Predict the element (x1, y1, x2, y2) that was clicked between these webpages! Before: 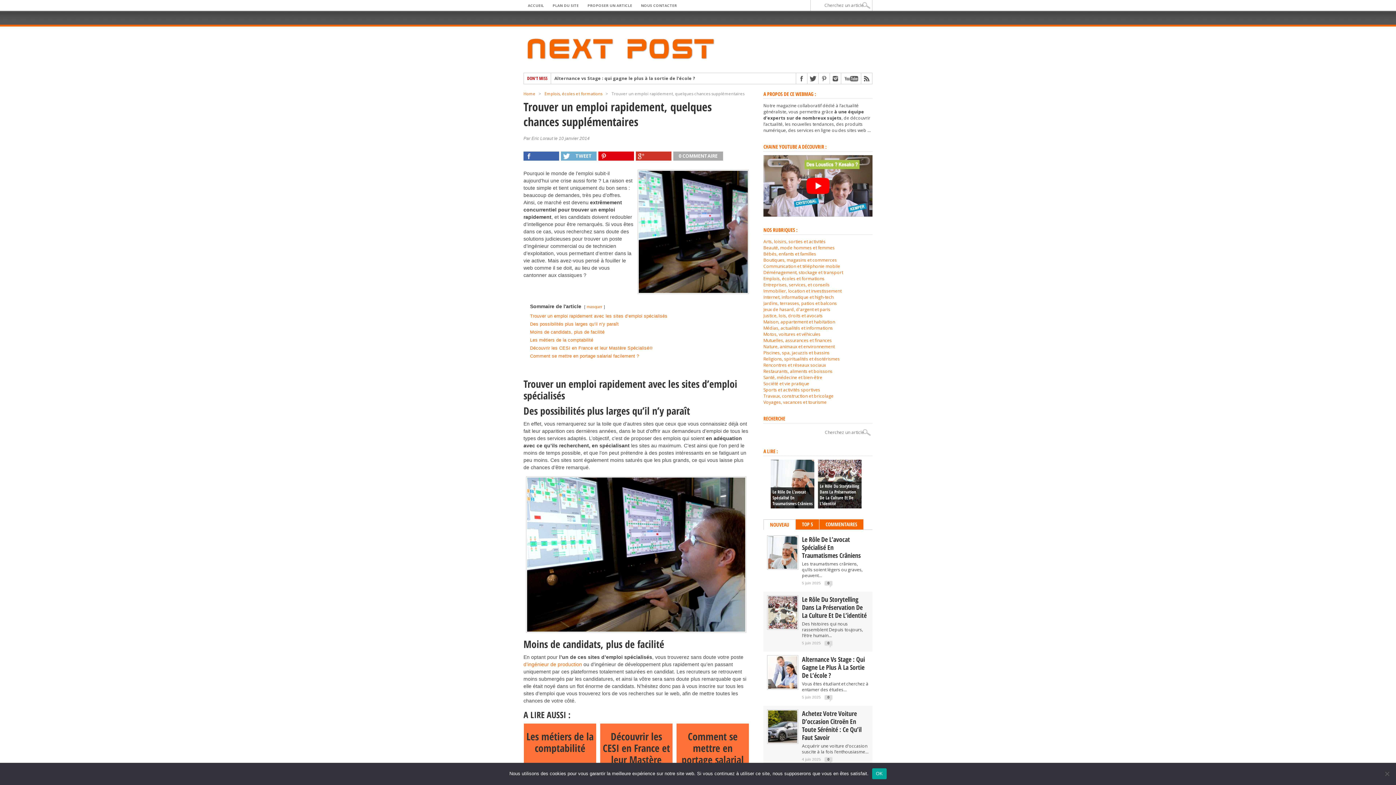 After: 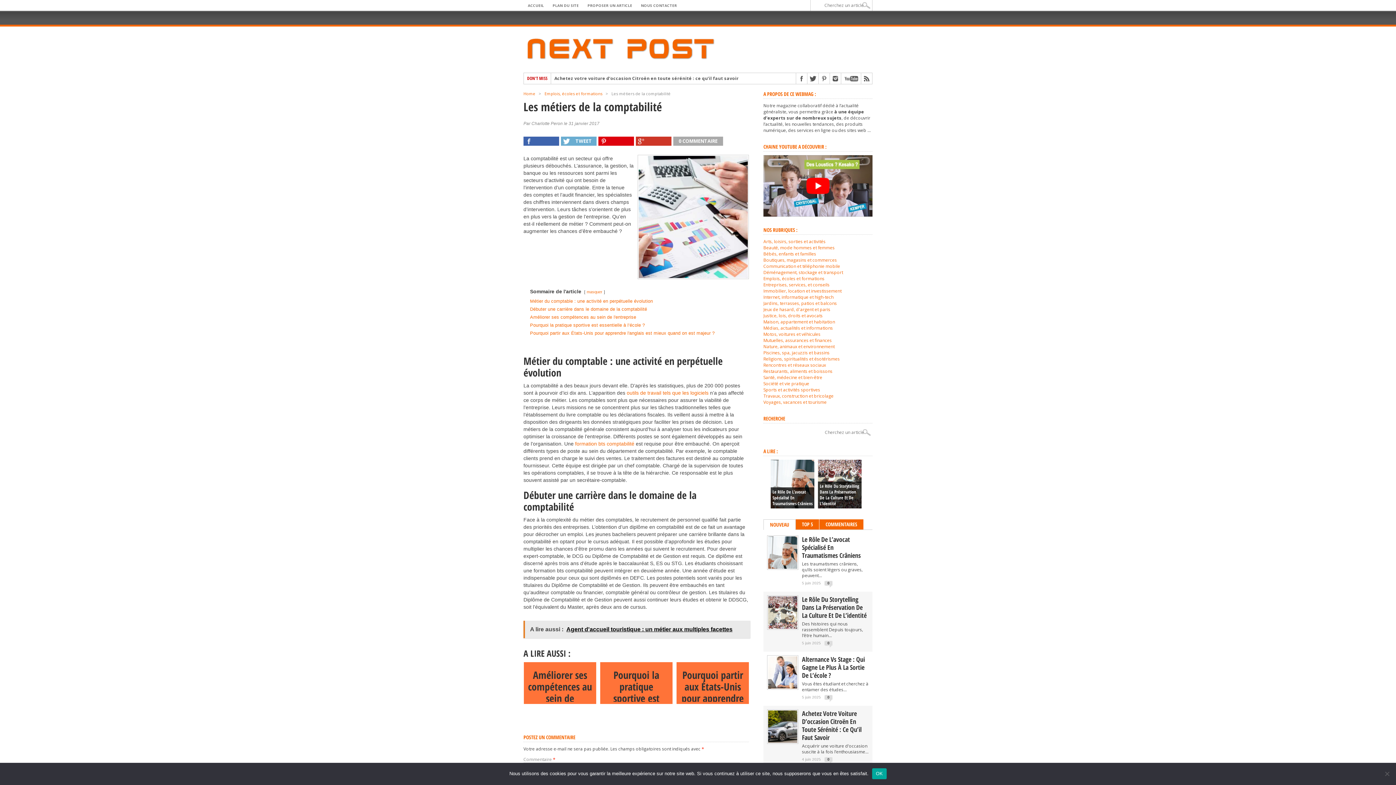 Action: bbox: (523, 724, 596, 765) label: Les métiers de la comptabilité